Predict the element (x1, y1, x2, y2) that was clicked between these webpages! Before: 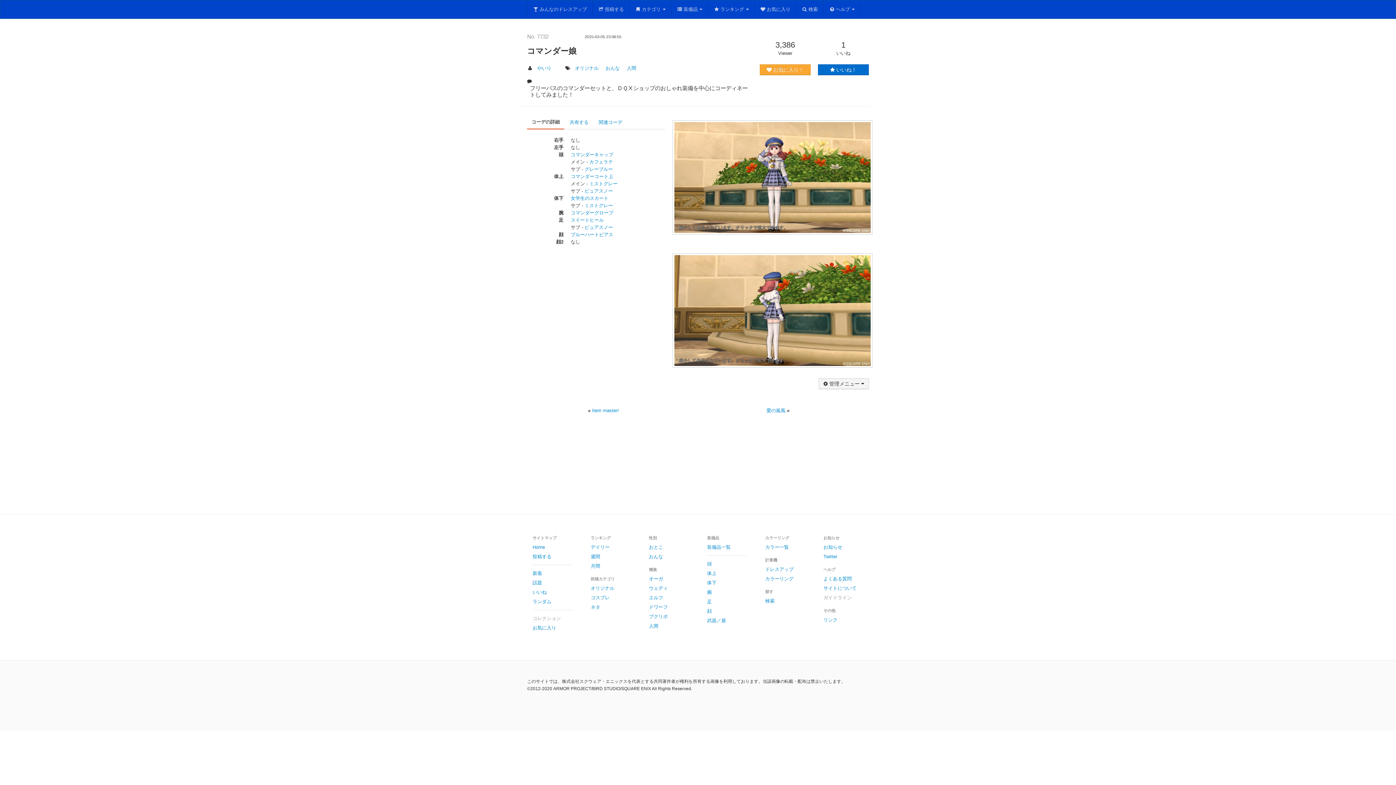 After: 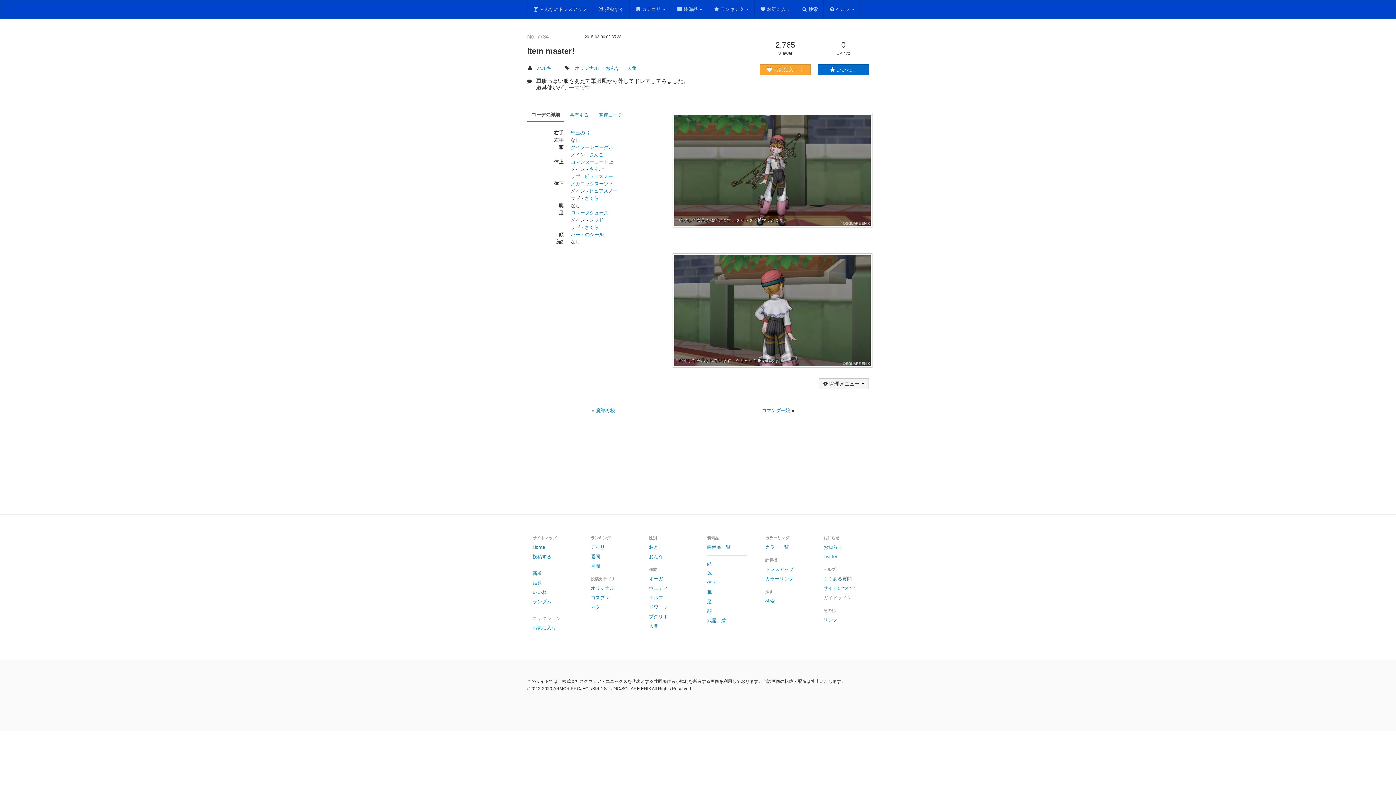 Action: bbox: (592, 407, 619, 413) label: Item master!